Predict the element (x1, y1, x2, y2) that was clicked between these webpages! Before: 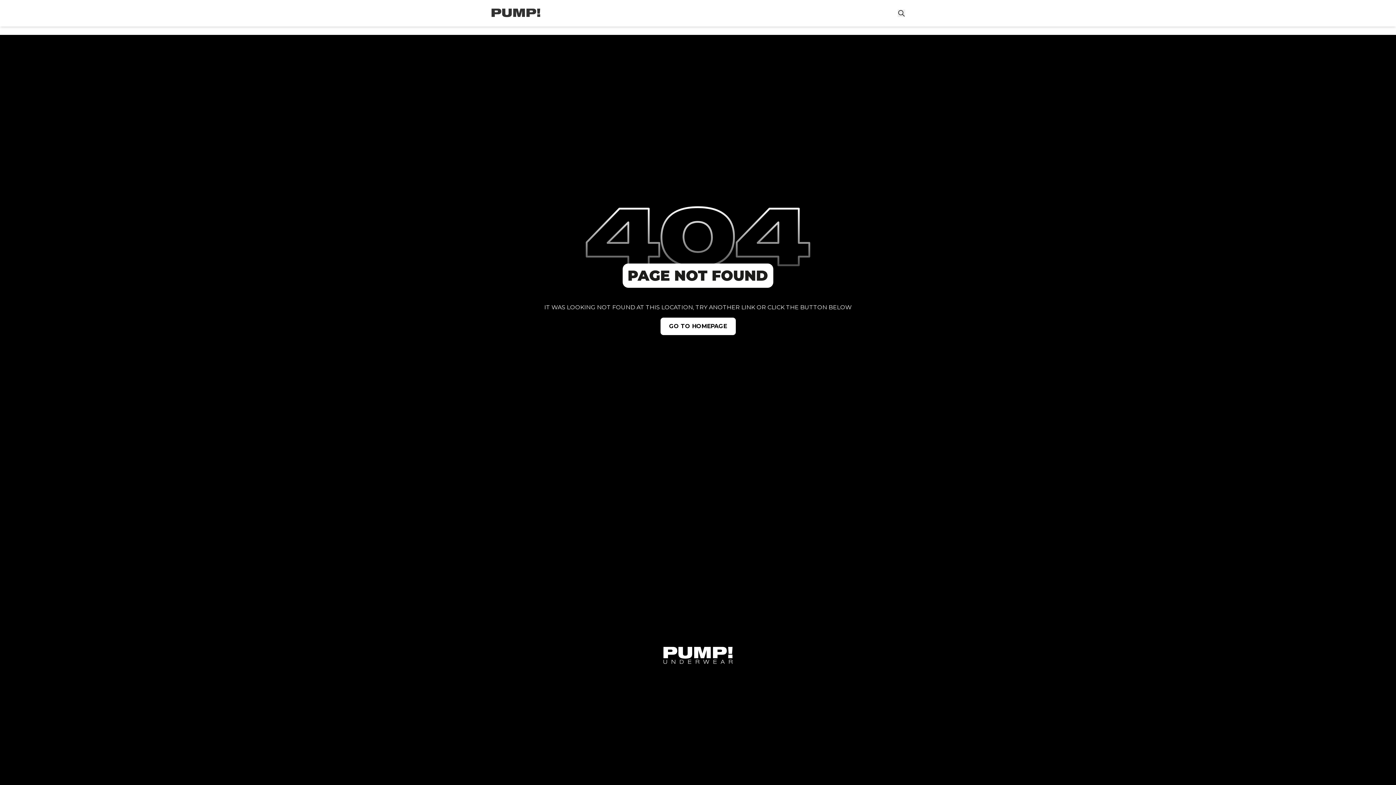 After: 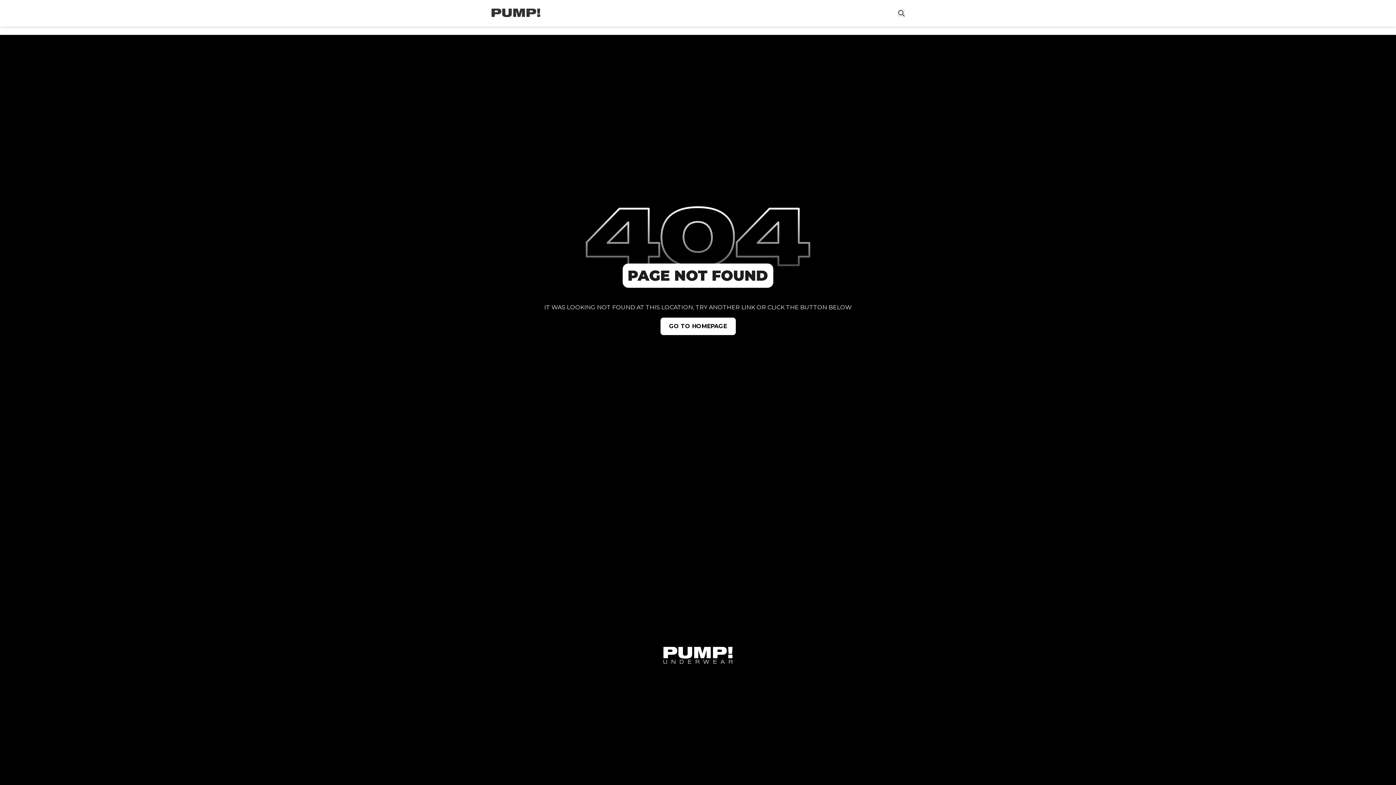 Action: bbox: (490, 7, 541, 19)